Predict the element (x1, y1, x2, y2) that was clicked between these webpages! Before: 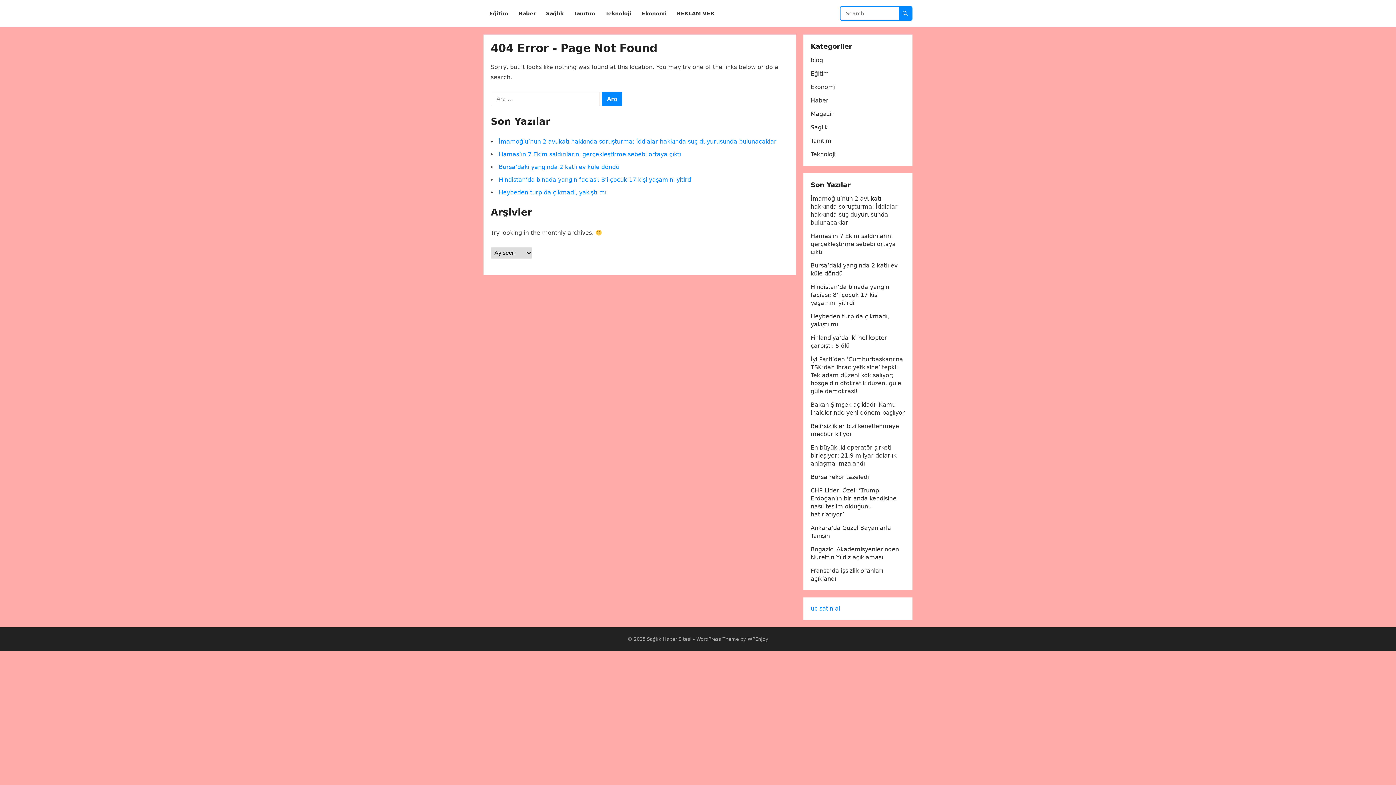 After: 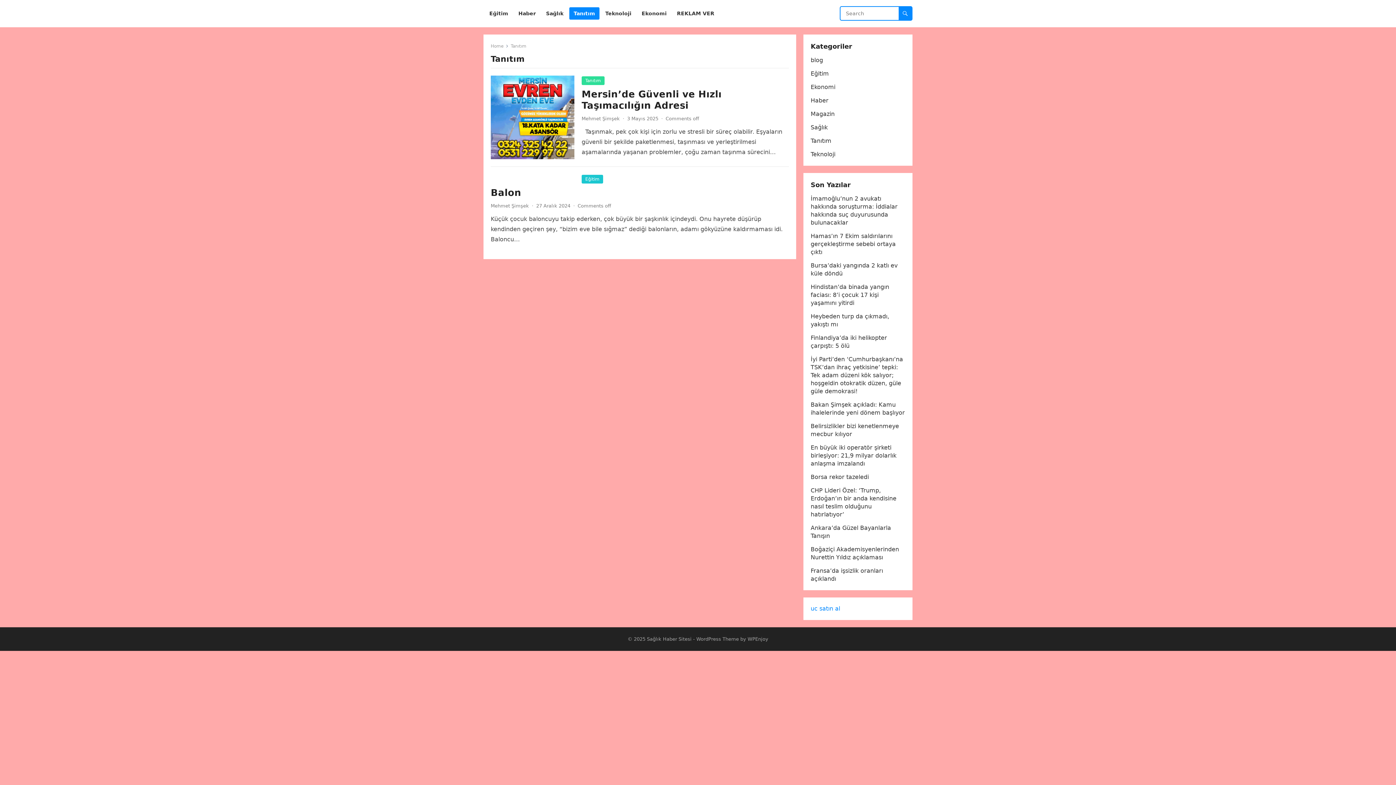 Action: bbox: (569, 0, 599, 27) label: Tanıtım